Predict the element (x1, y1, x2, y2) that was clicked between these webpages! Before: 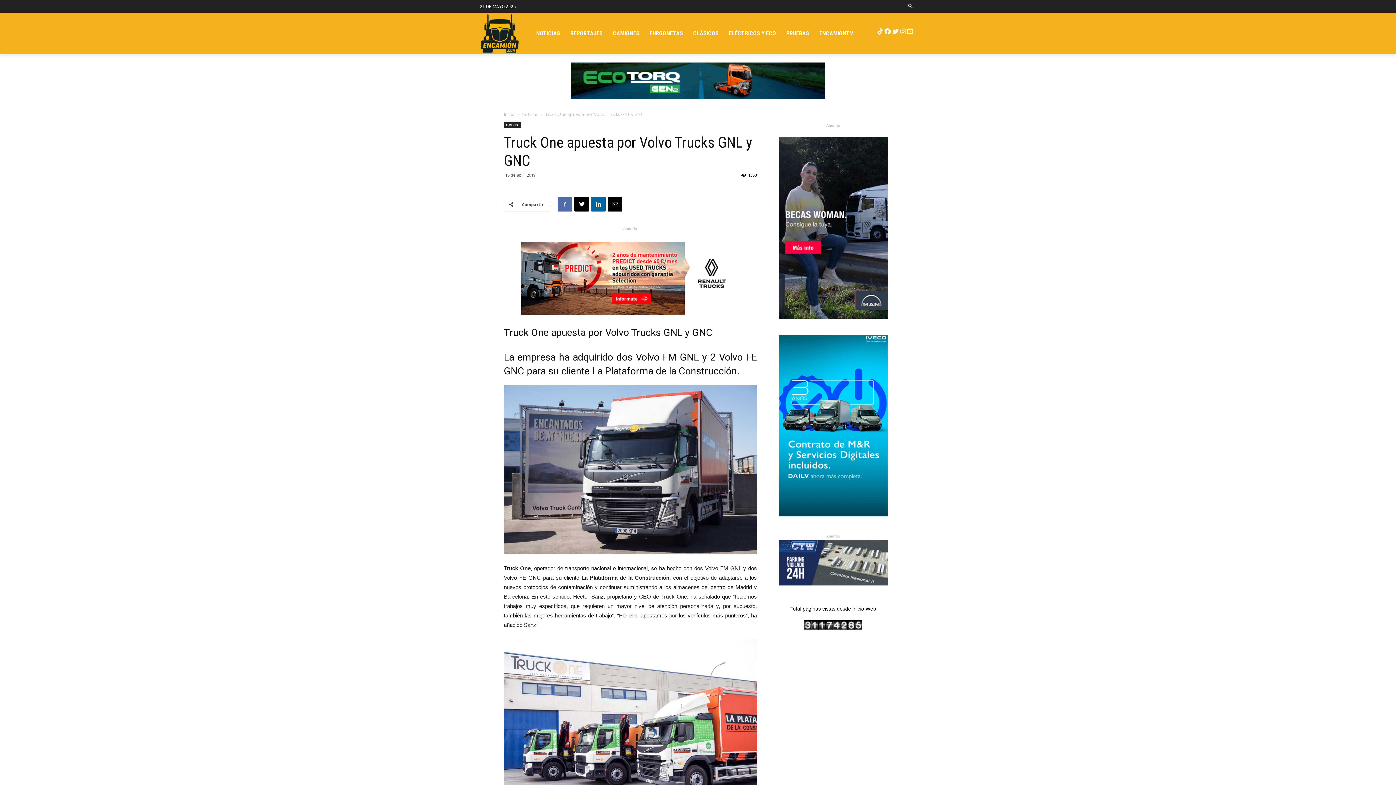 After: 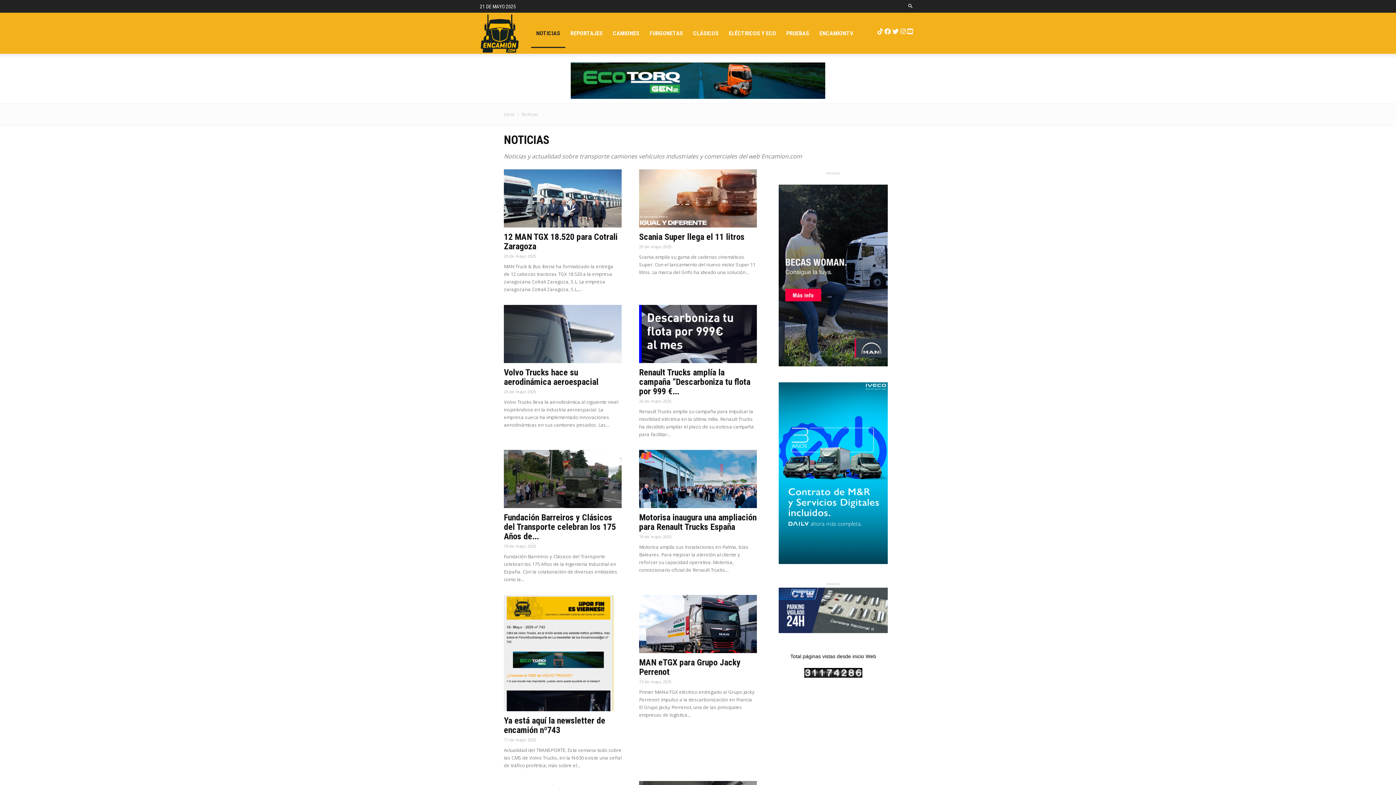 Action: label: Noticias bbox: (521, 111, 538, 117)